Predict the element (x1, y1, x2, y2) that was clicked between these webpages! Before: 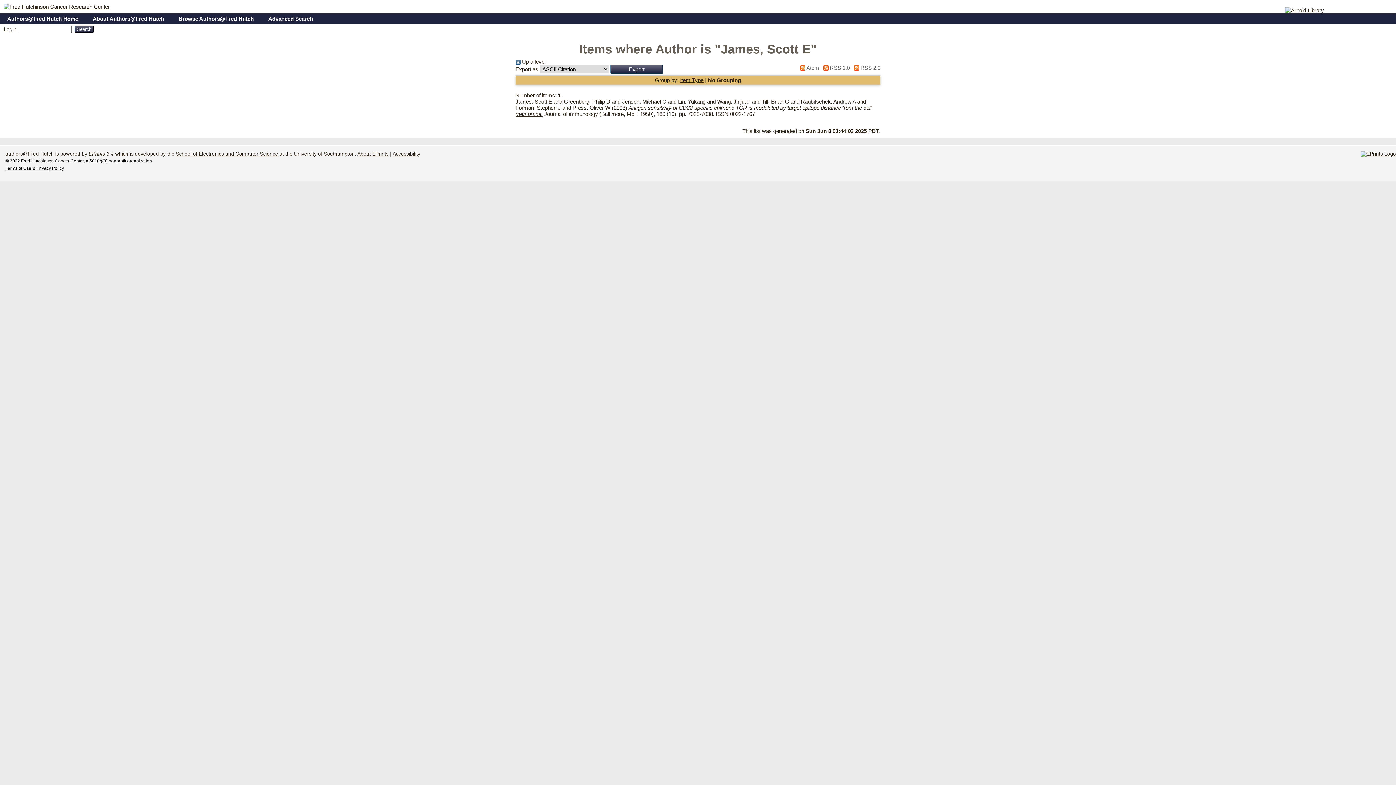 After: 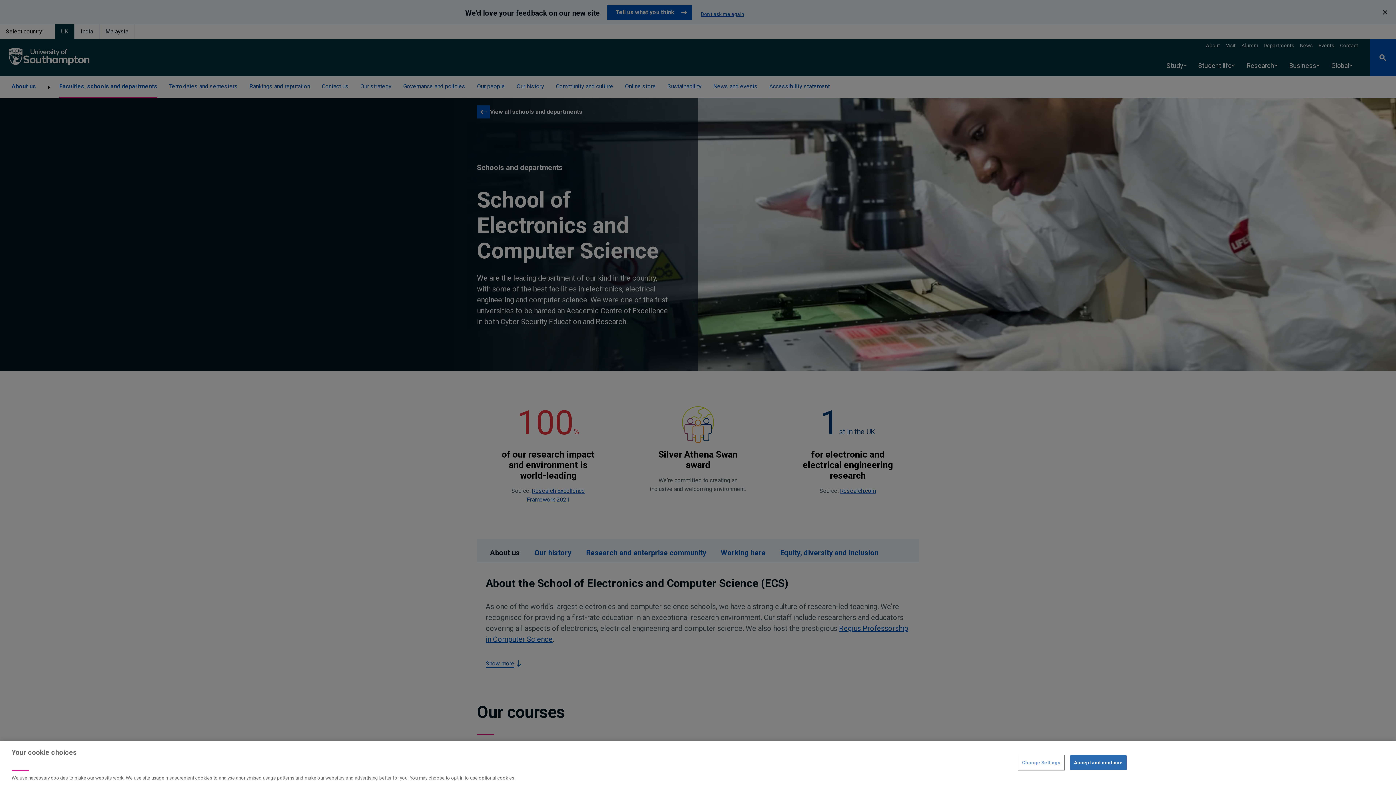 Action: bbox: (176, 151, 278, 156) label: School of Electronics and Computer Science